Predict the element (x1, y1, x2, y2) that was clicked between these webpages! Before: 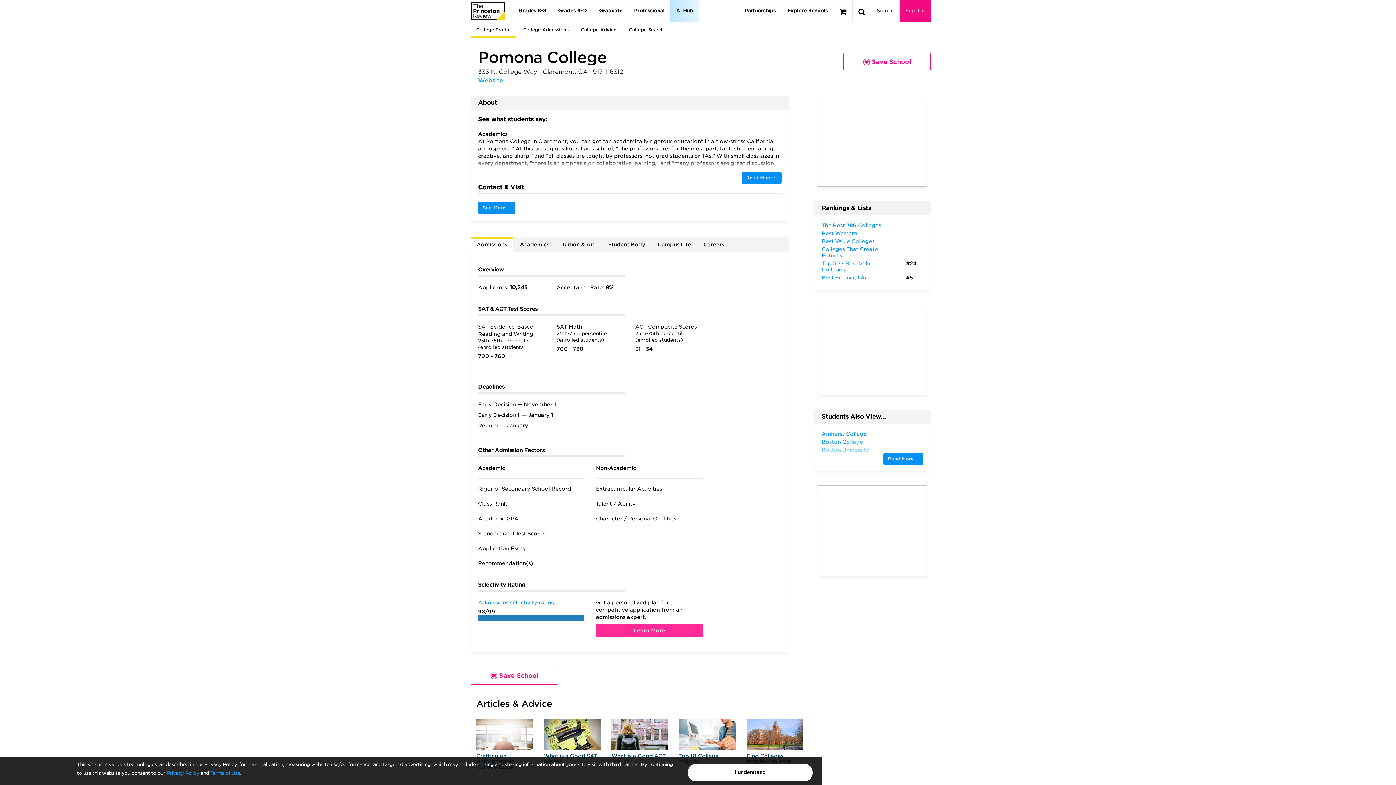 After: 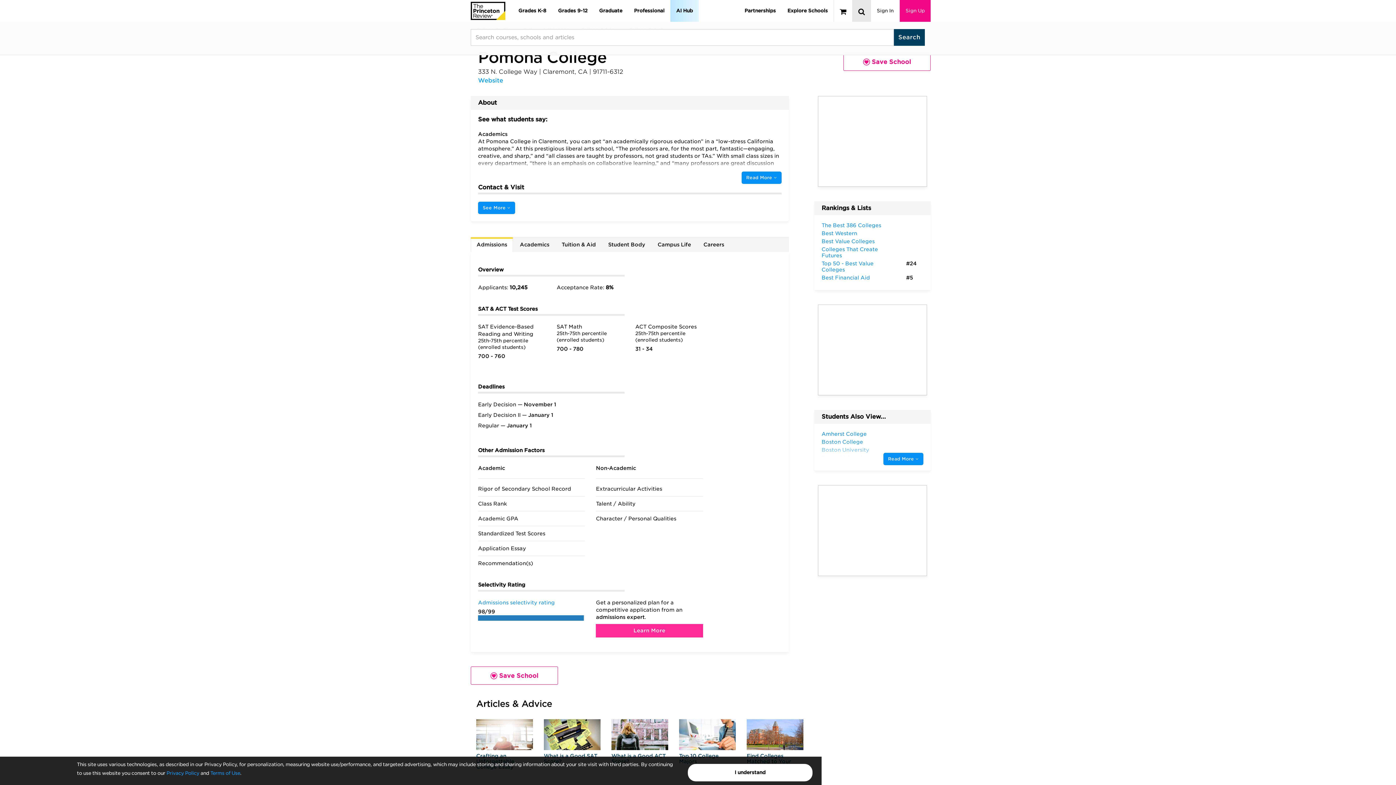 Action: bbox: (852, 0, 870, 21)